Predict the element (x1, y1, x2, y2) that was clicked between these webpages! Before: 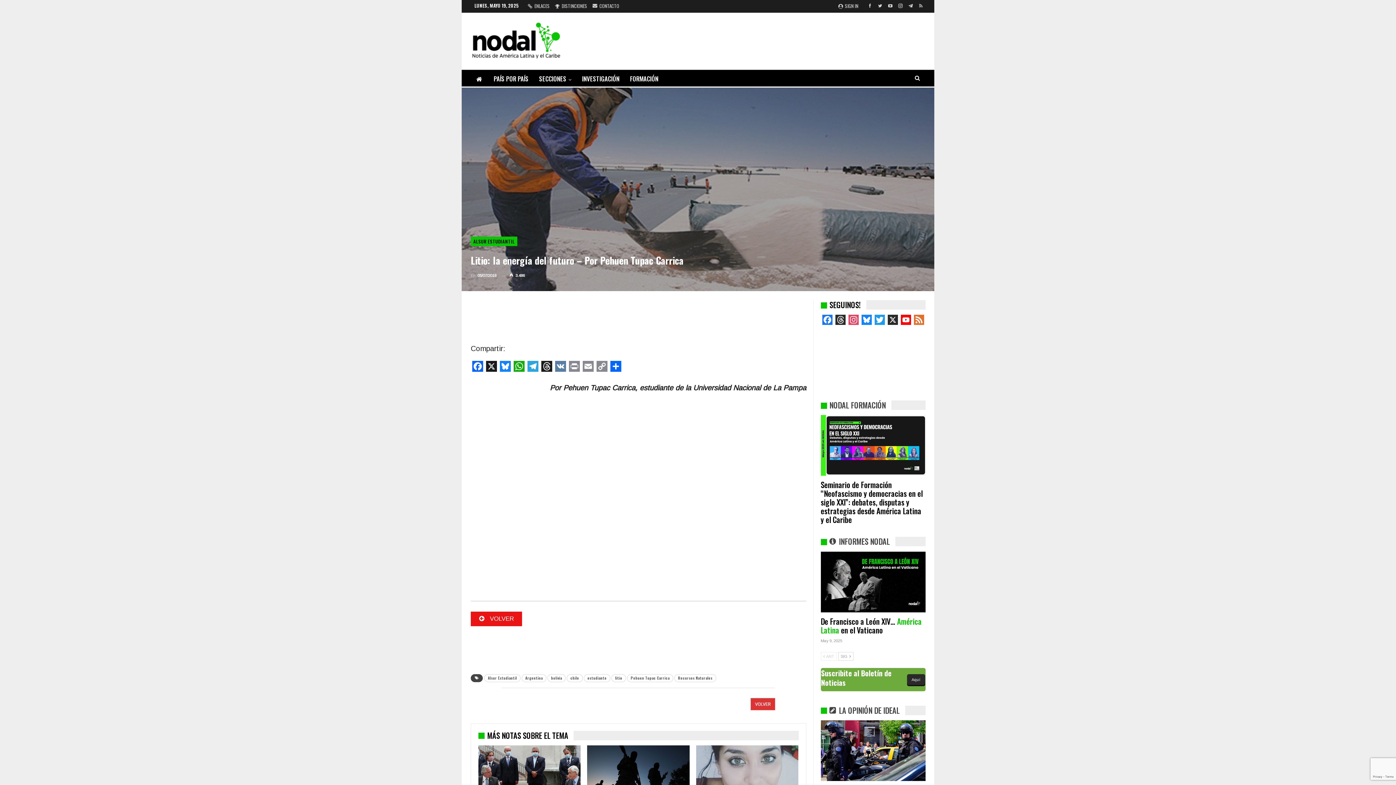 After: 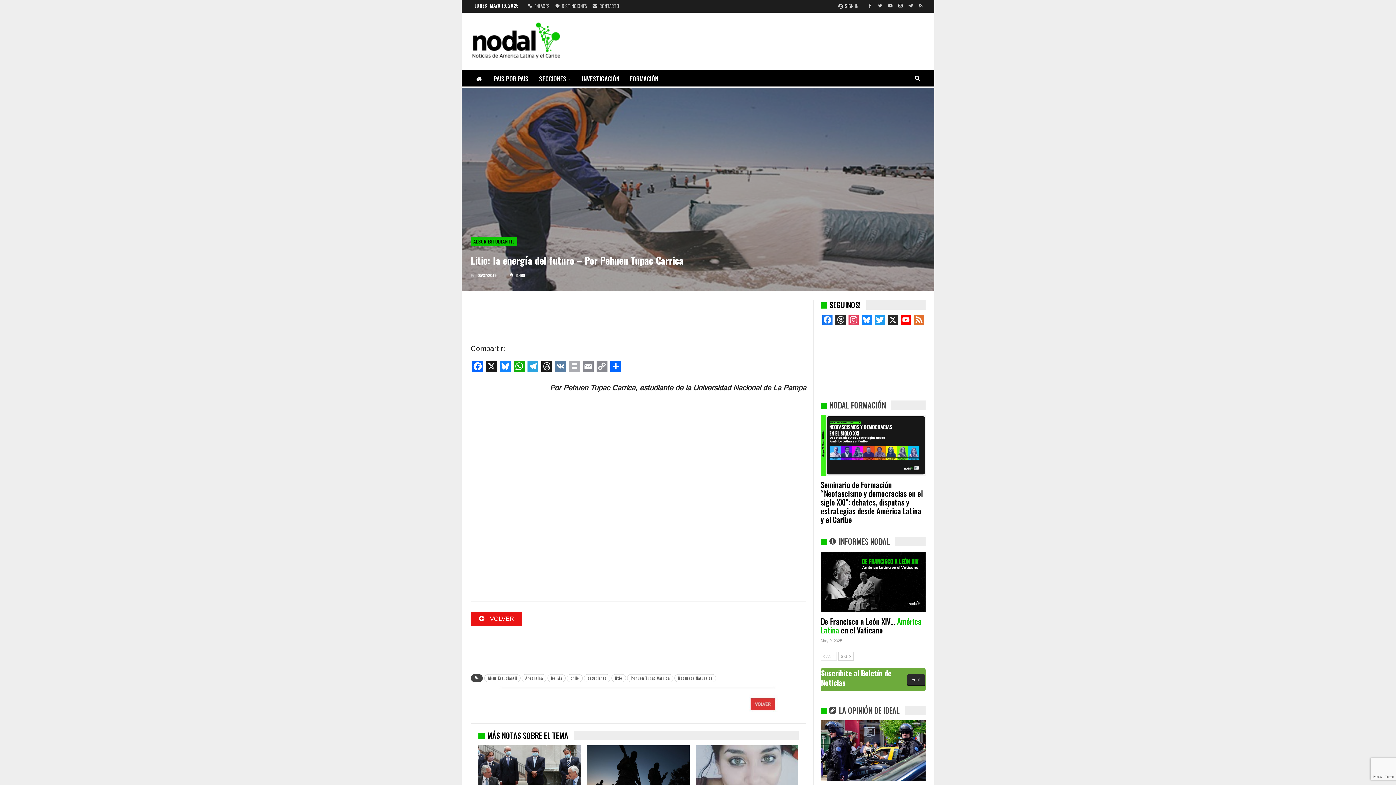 Action: label: Print bbox: (567, 361, 581, 375)